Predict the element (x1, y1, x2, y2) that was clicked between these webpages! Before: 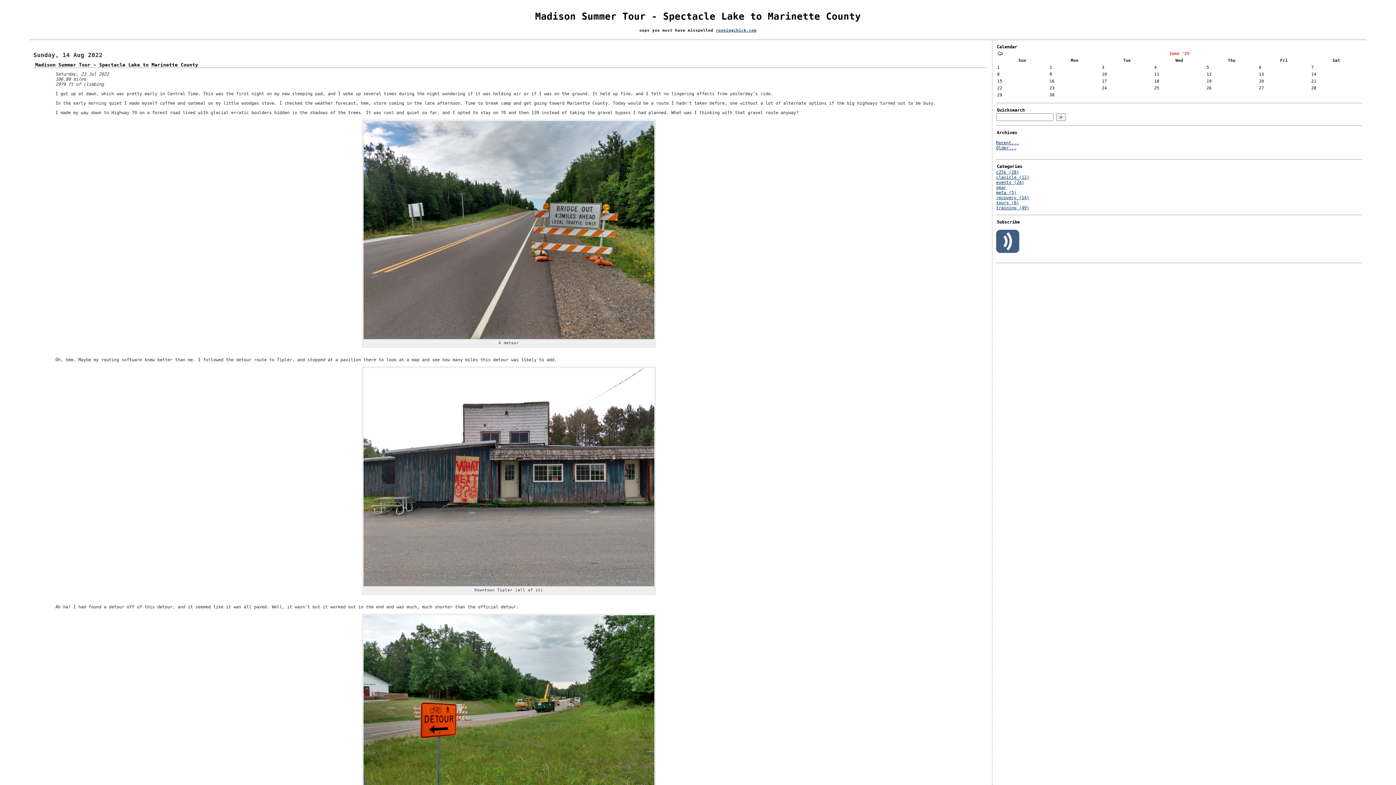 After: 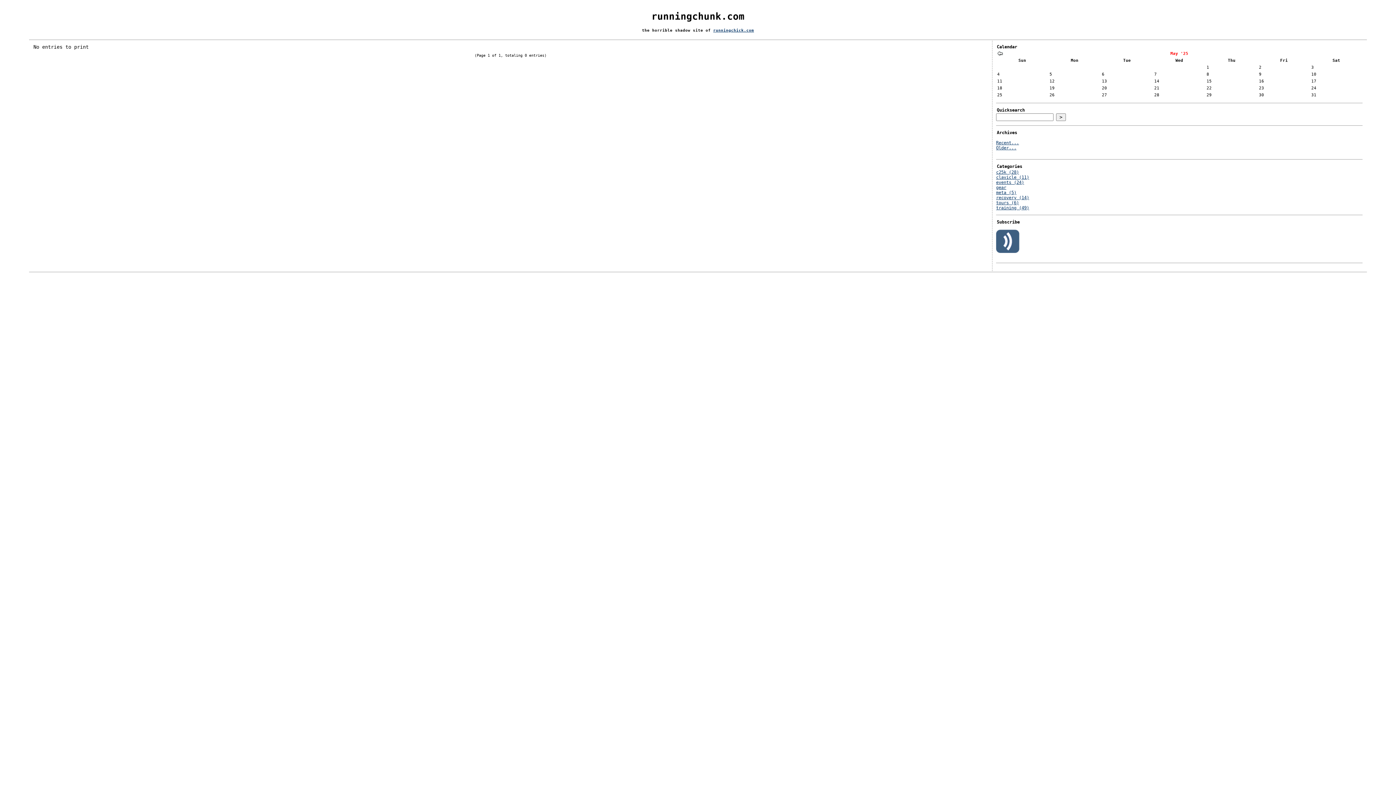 Action: bbox: (997, 52, 1003, 56)